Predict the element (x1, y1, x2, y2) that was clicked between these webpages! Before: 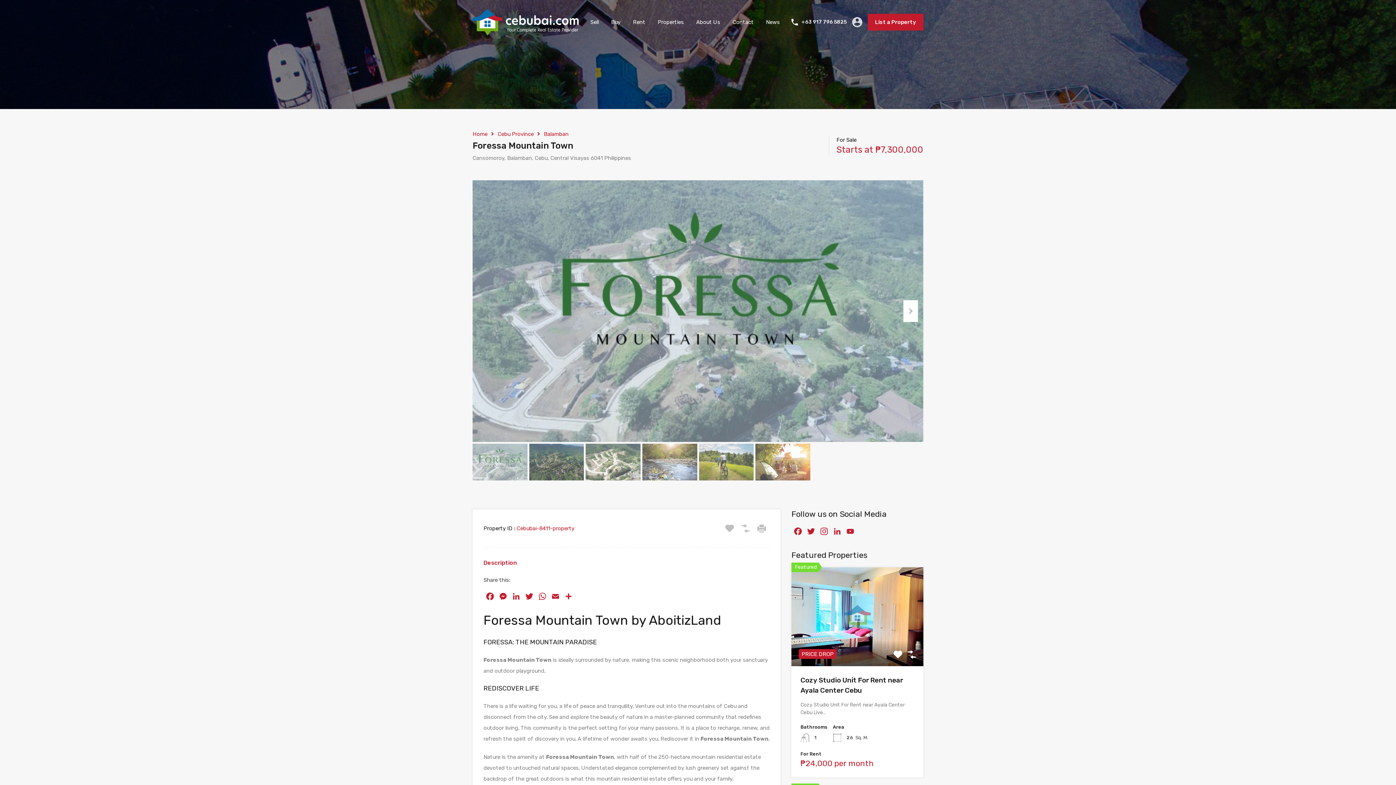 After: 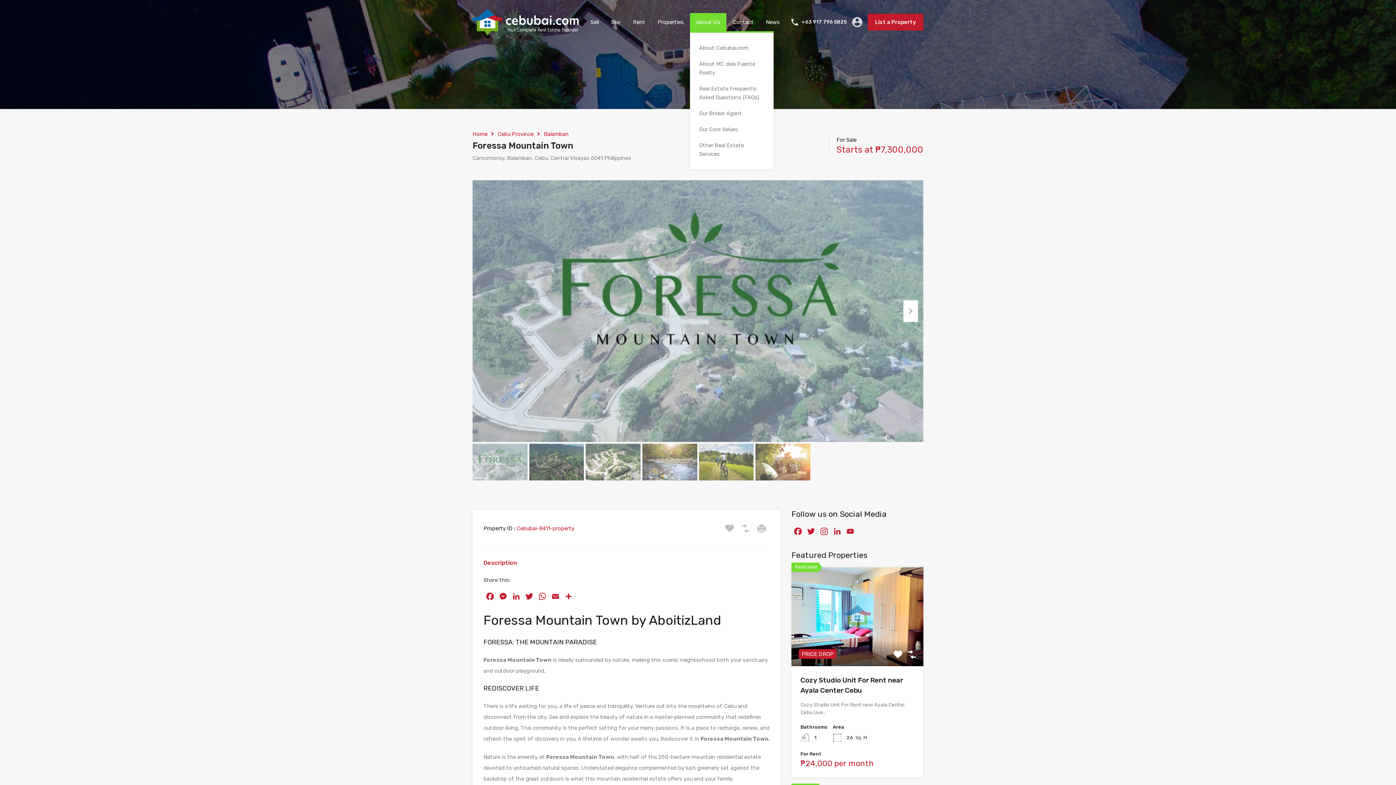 Action: bbox: (690, 13, 726, 31) label: About Us